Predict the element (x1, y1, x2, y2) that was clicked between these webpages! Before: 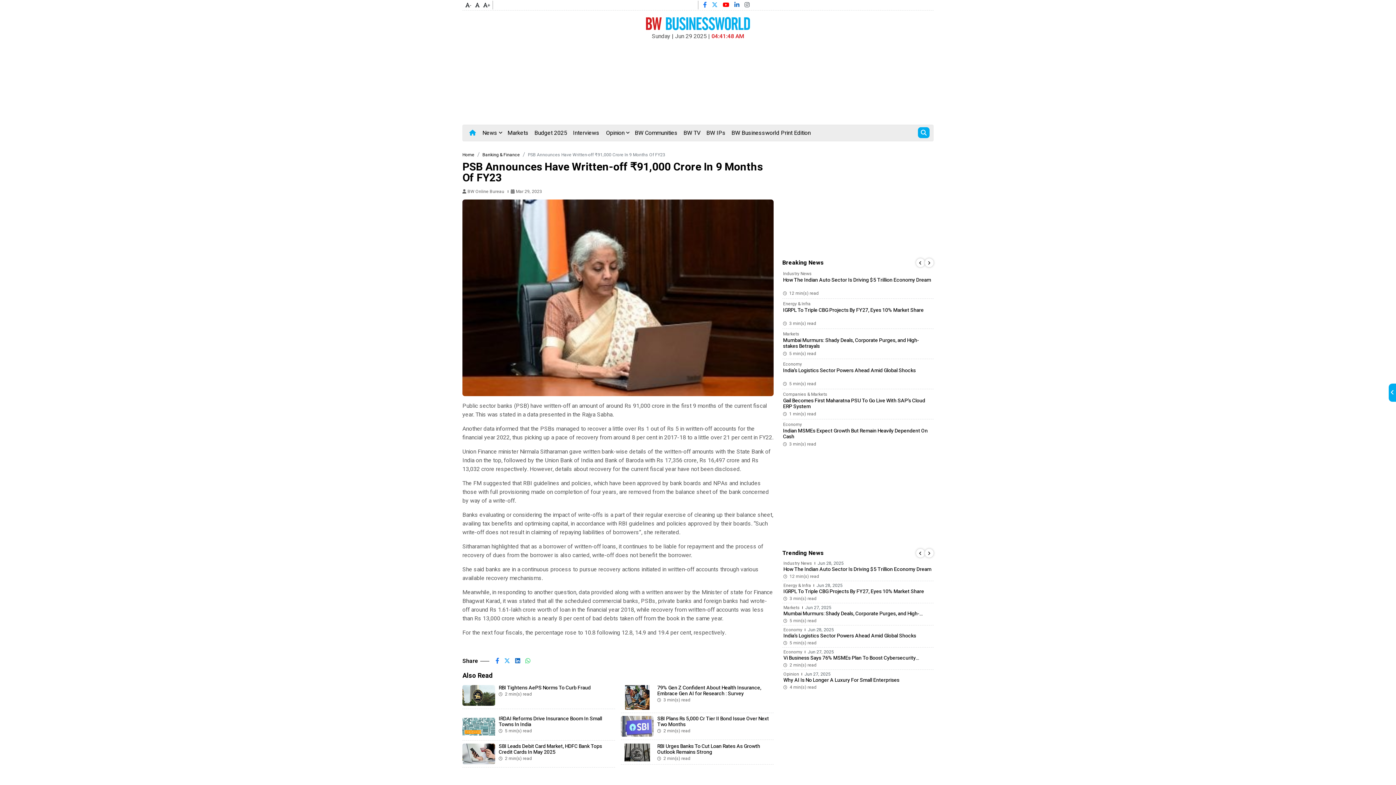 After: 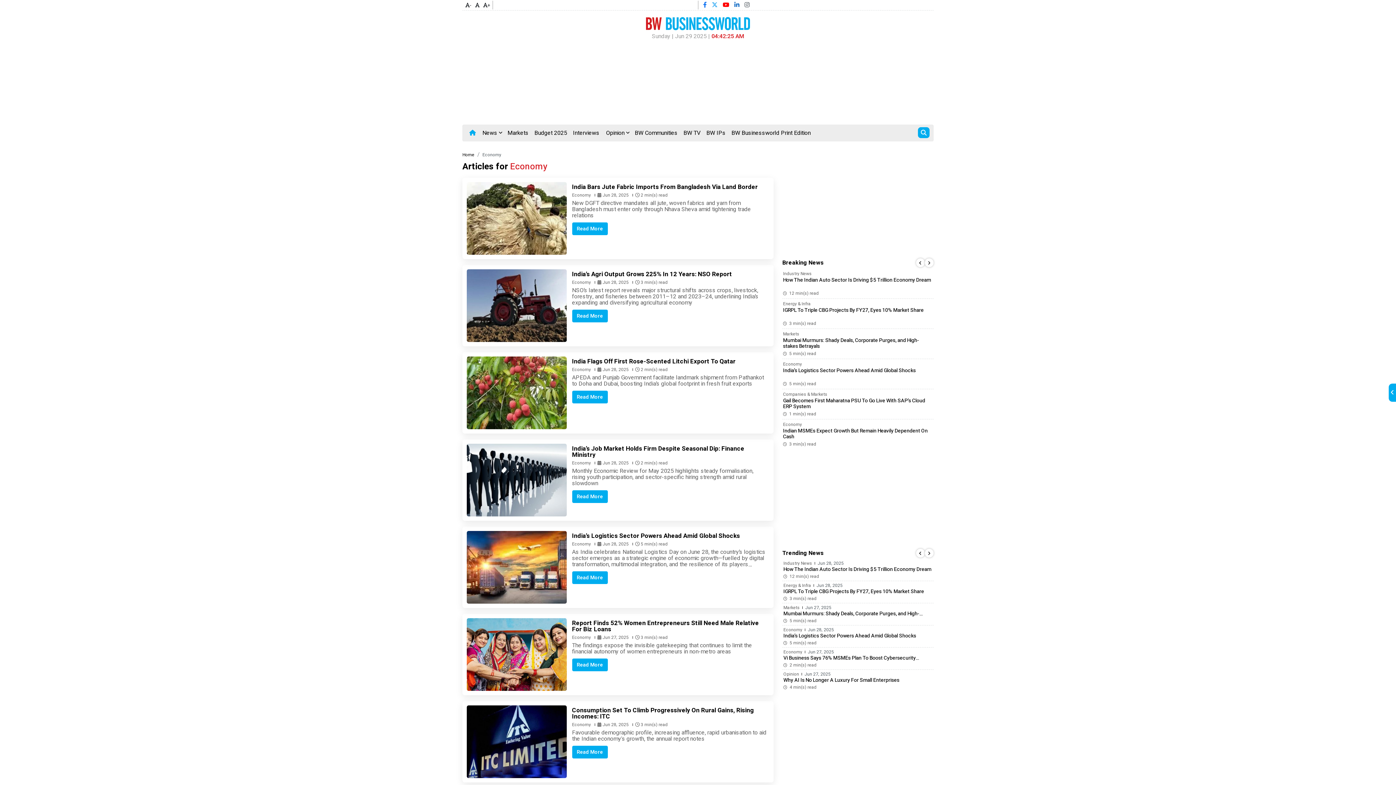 Action: bbox: (783, 650, 802, 654) label: Economy